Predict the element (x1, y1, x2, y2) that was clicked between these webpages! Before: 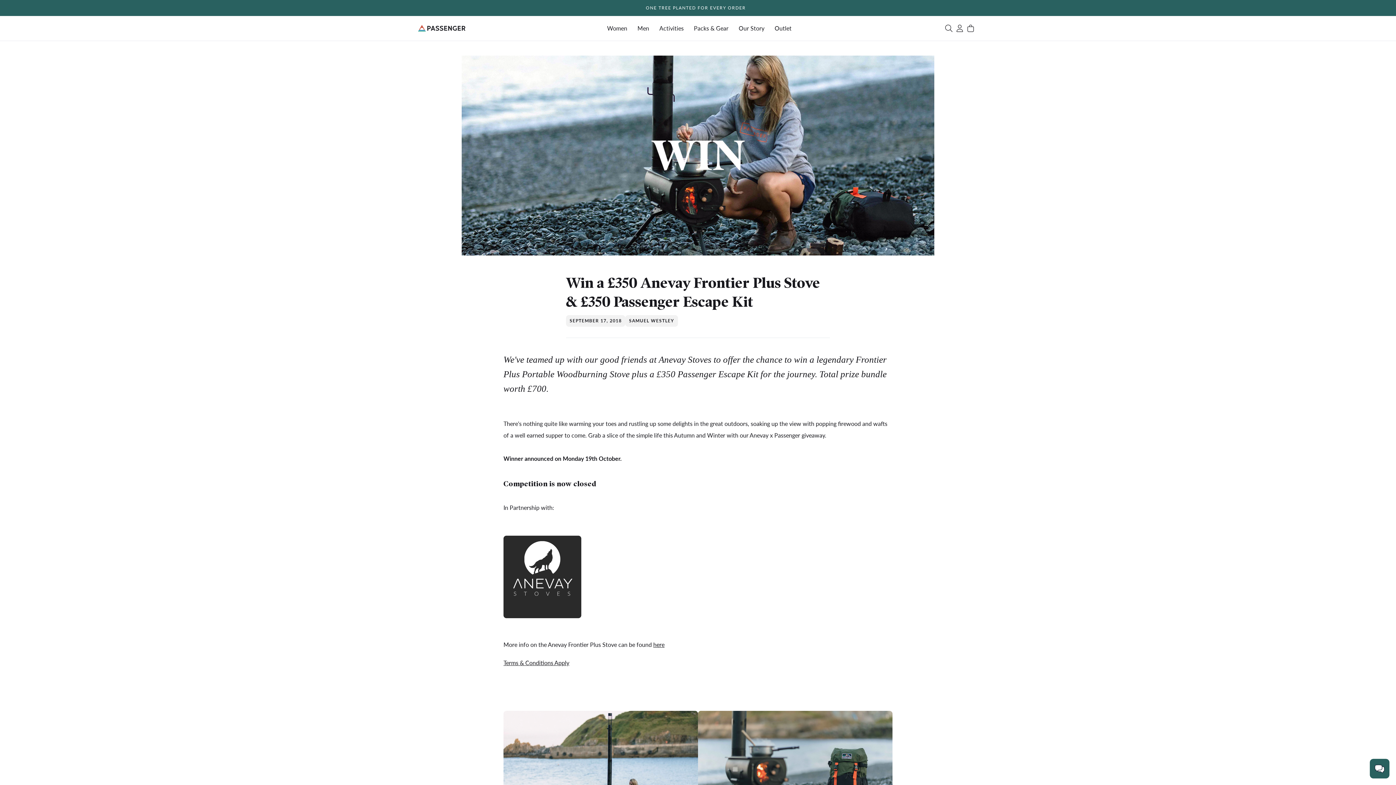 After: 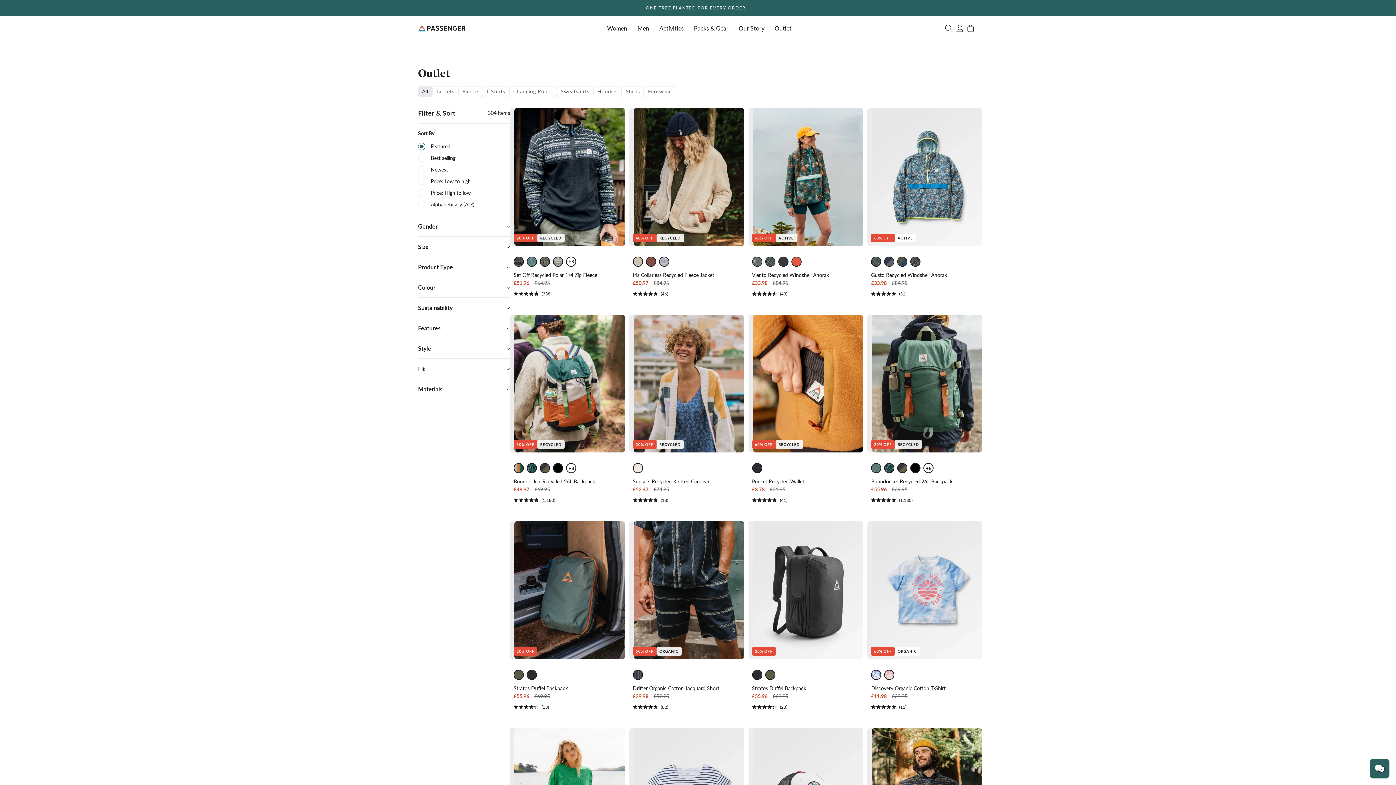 Action: label: Outlet bbox: (769, 16, 796, 40)